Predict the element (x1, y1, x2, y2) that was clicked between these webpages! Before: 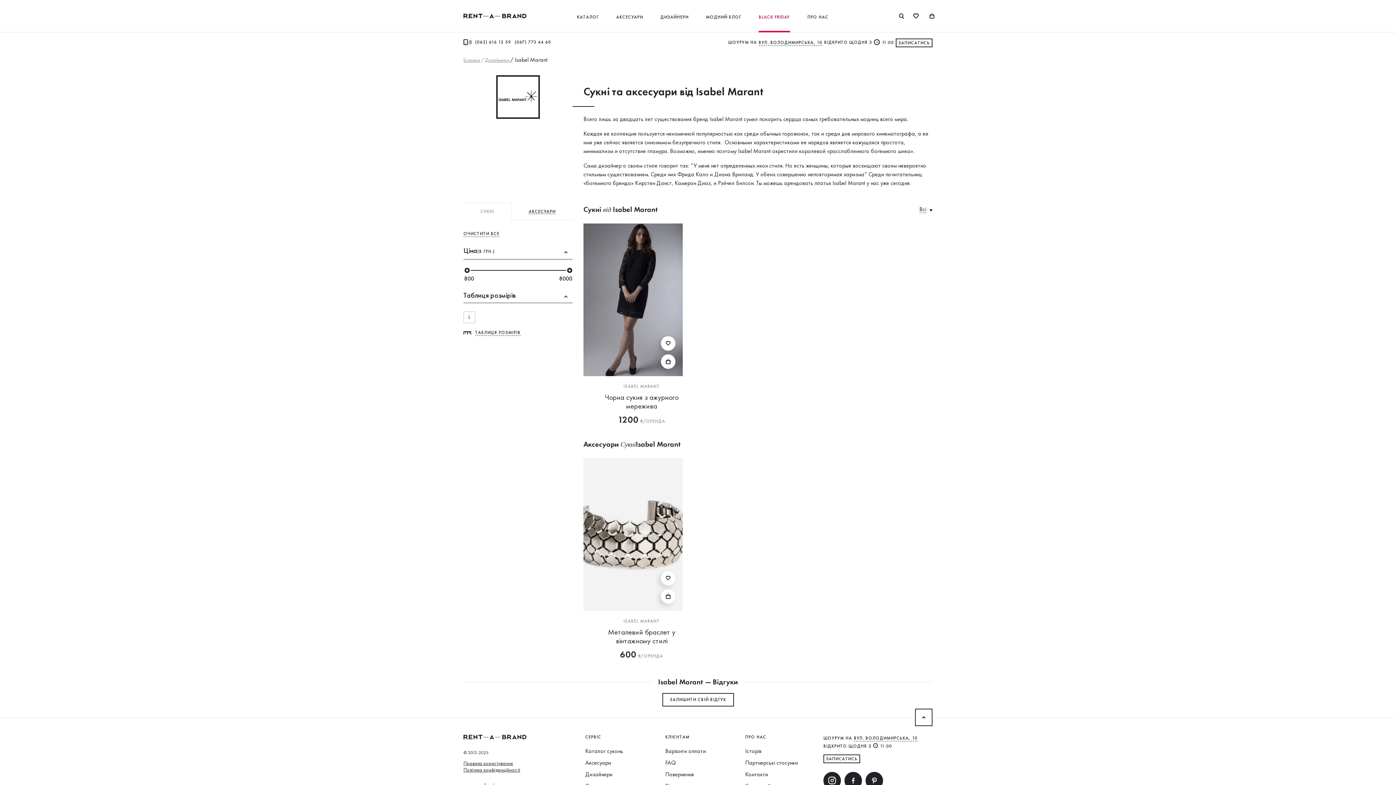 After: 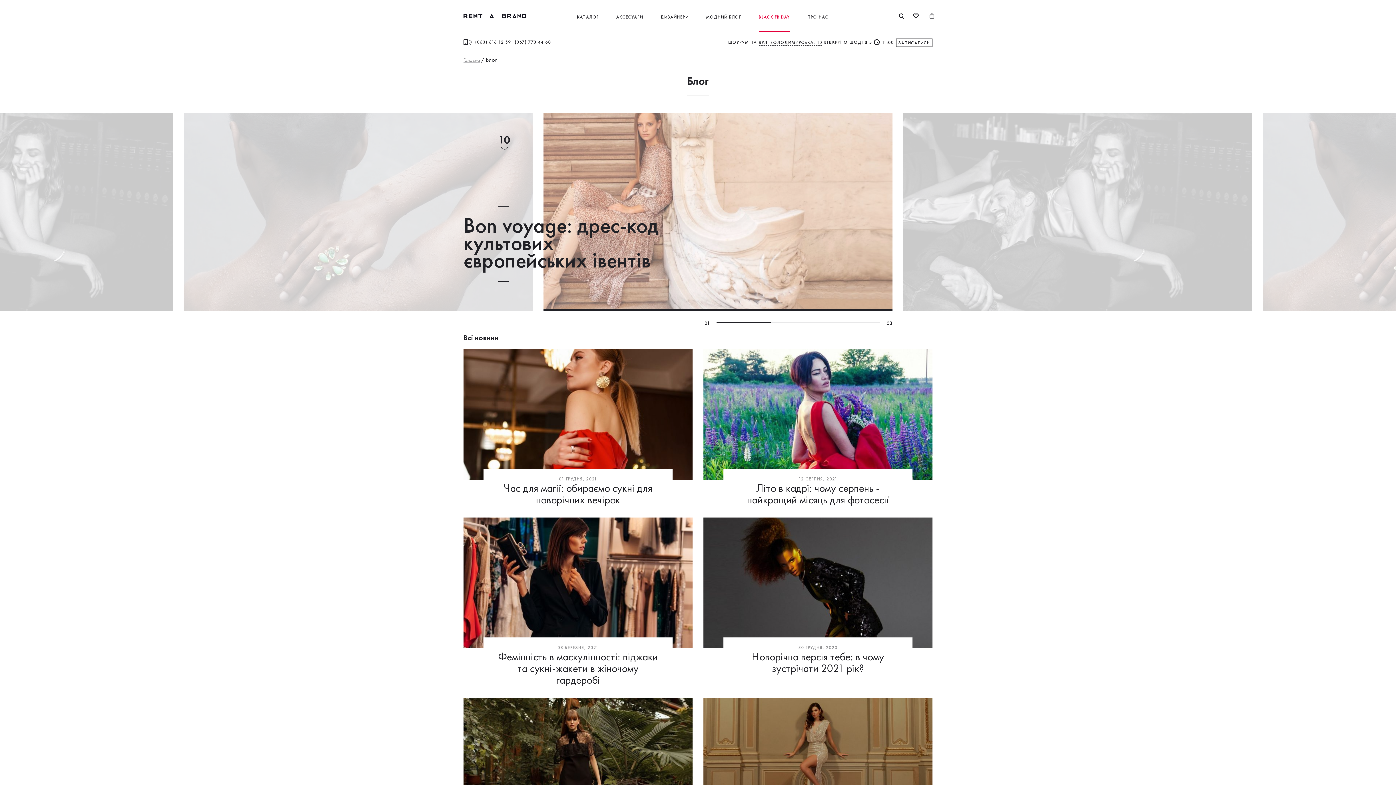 Action: label: МОДНИЙ БЛОГ bbox: (697, 14, 750, 19)